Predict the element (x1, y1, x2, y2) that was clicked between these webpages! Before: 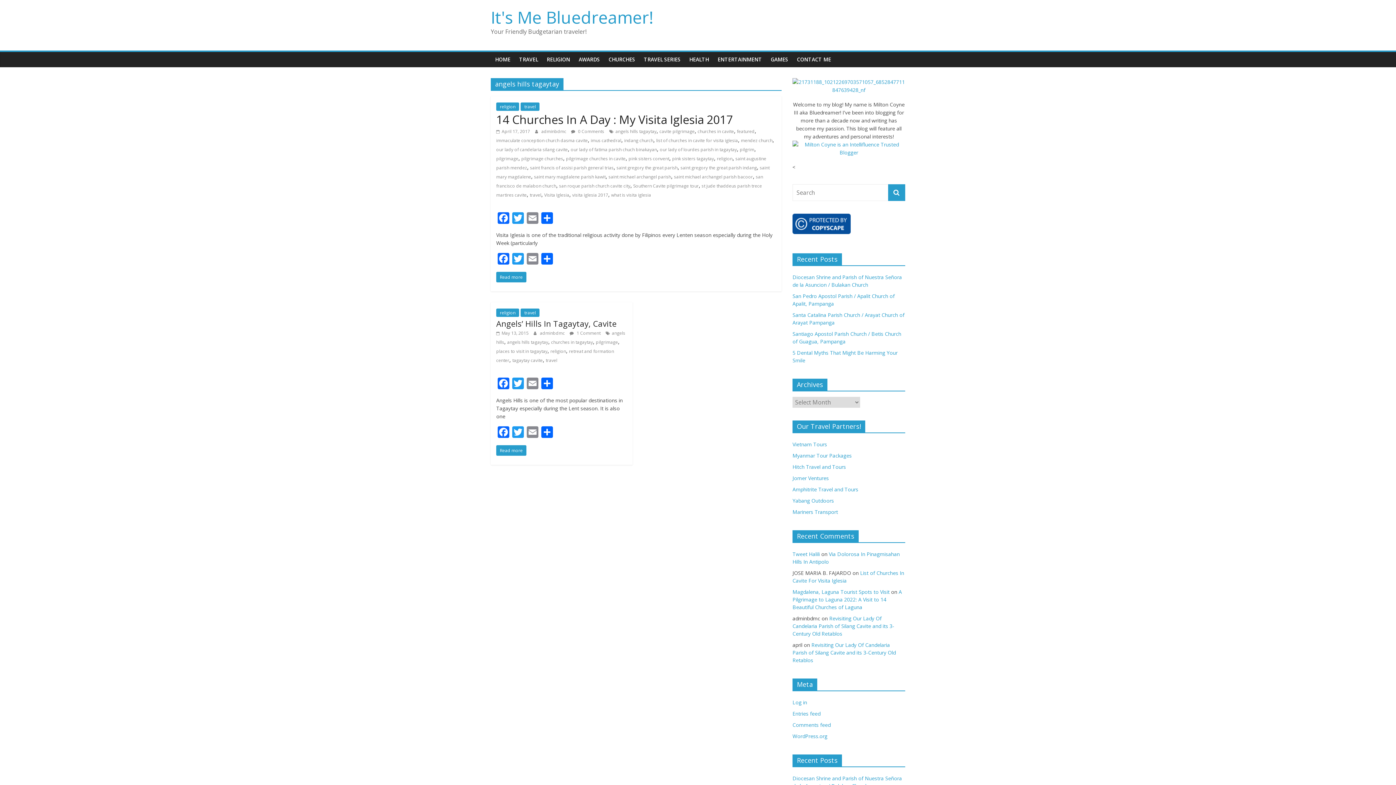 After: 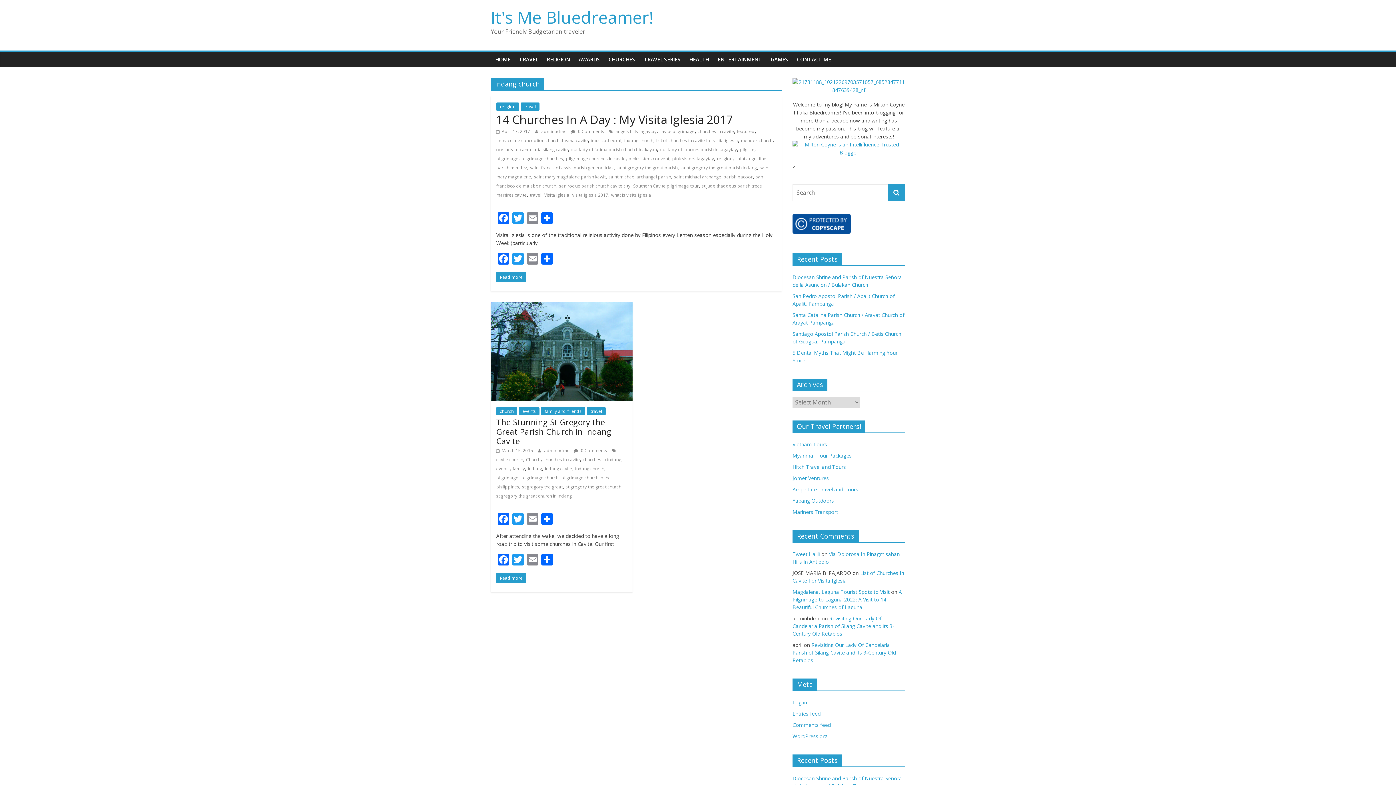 Action: bbox: (624, 137, 653, 143) label: indang church